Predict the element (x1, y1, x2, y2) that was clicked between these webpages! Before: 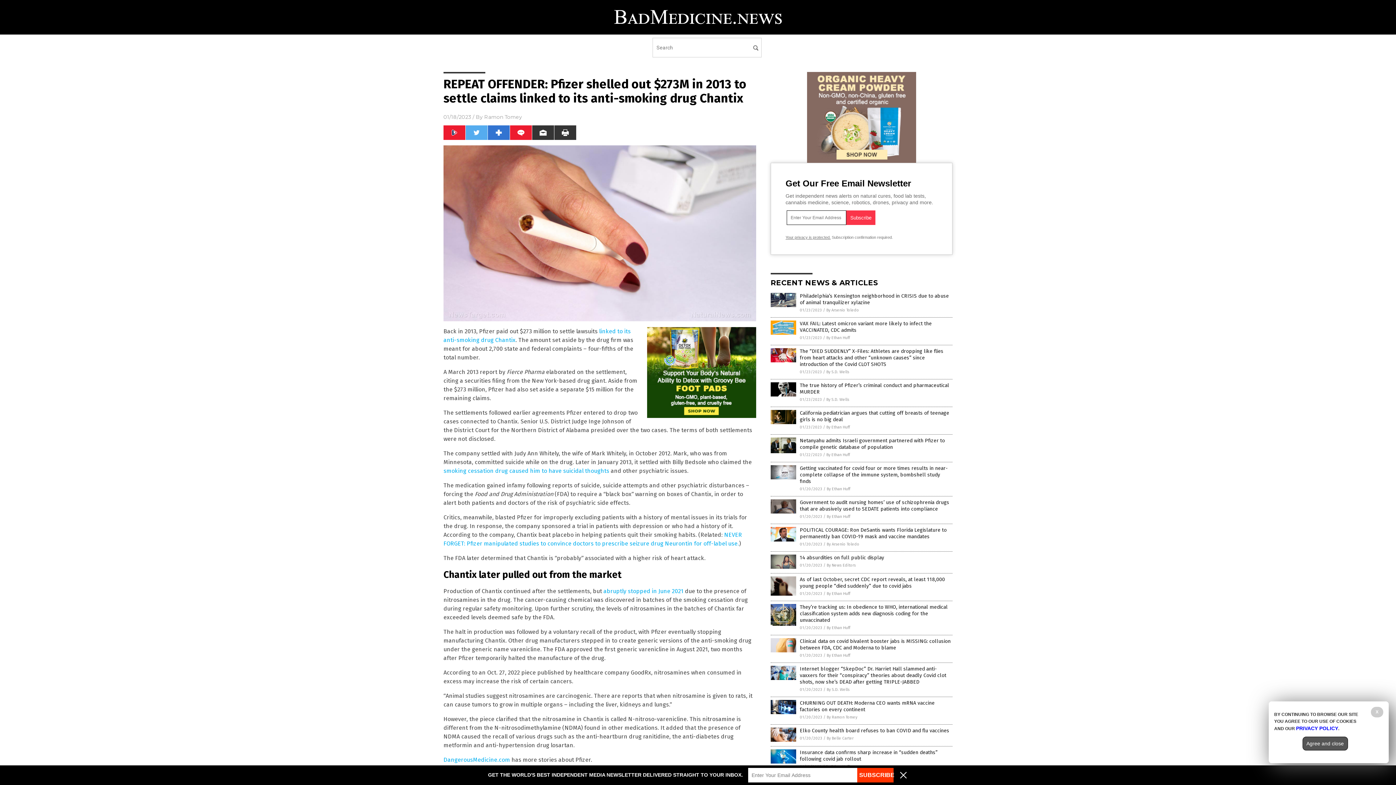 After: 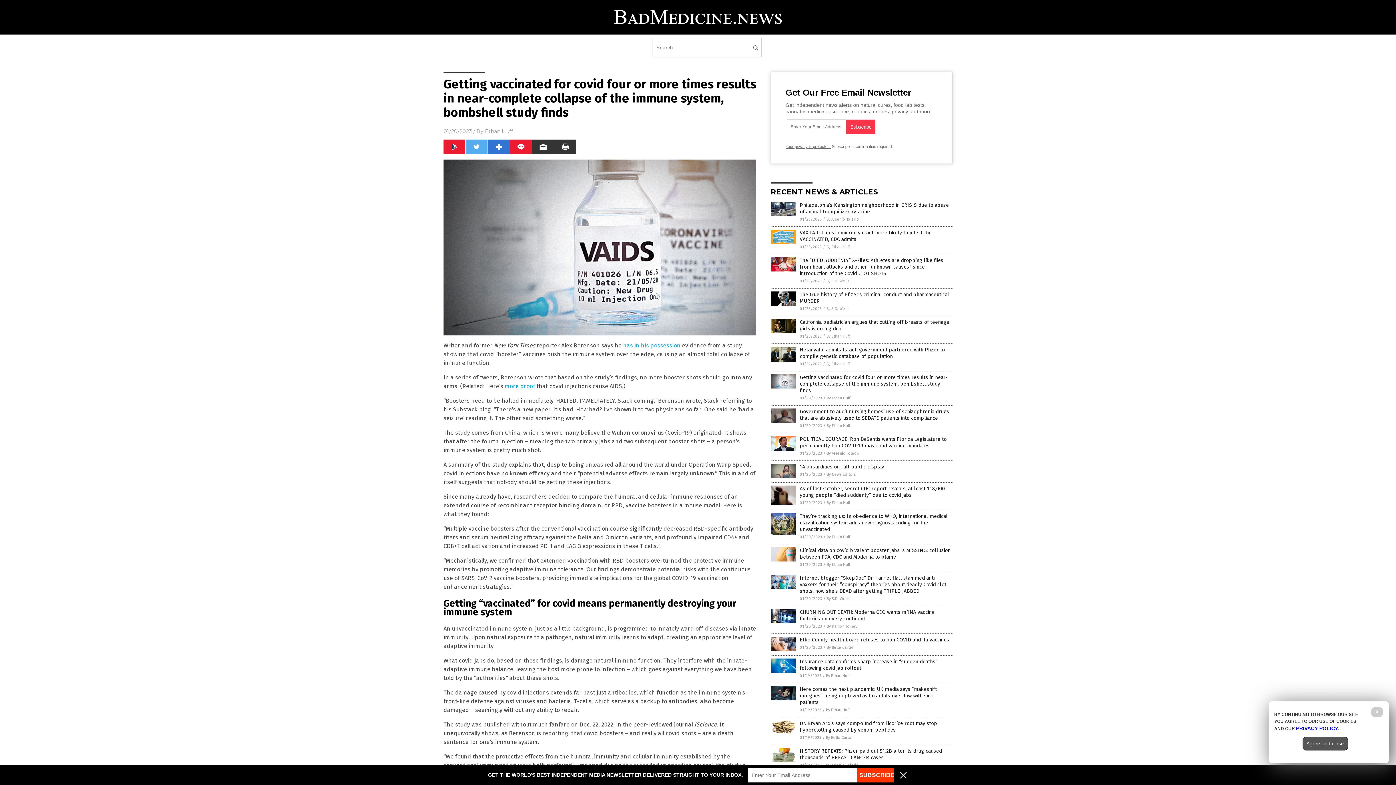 Action: bbox: (800, 465, 948, 484) label: Getting vaccinated for covid four or more times results in near-complete collapse of the immune system, bombshell study finds